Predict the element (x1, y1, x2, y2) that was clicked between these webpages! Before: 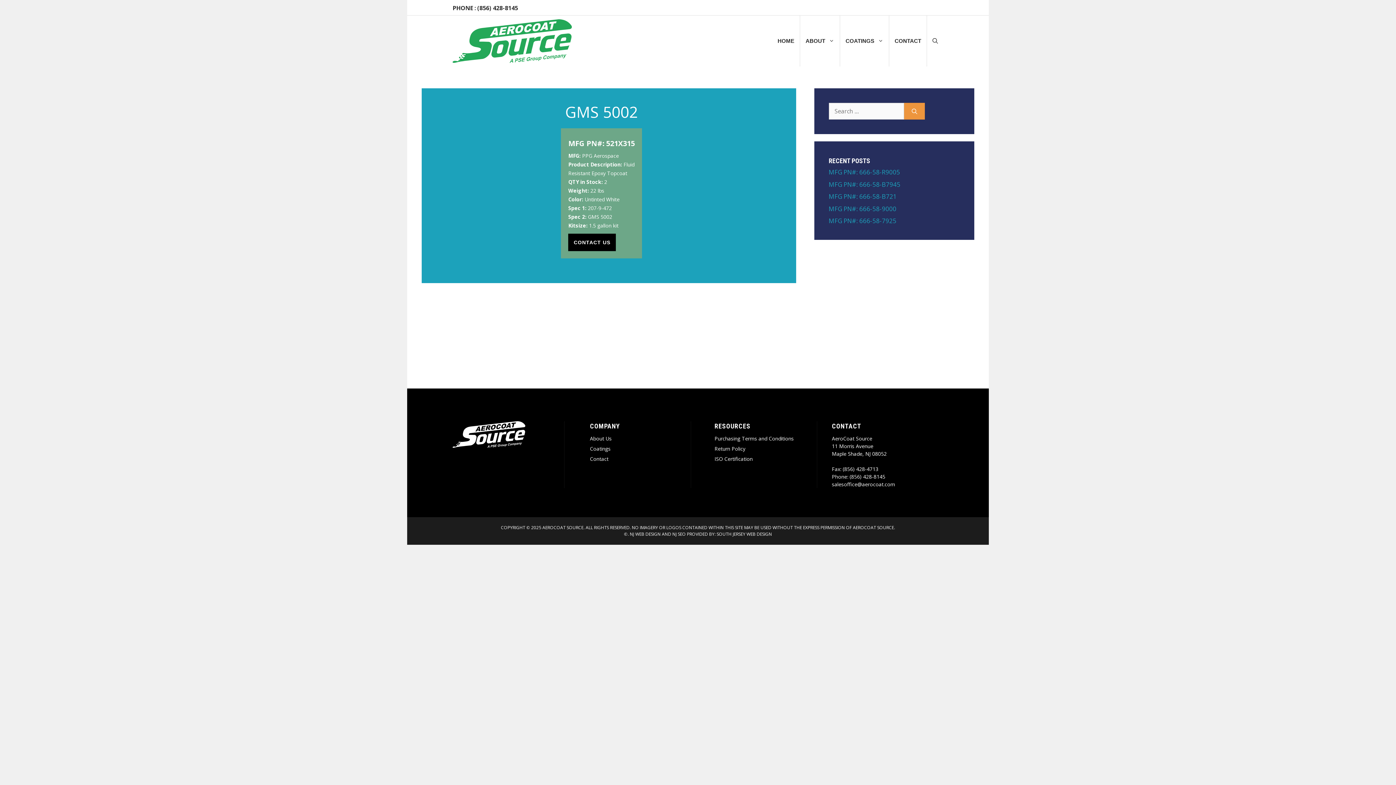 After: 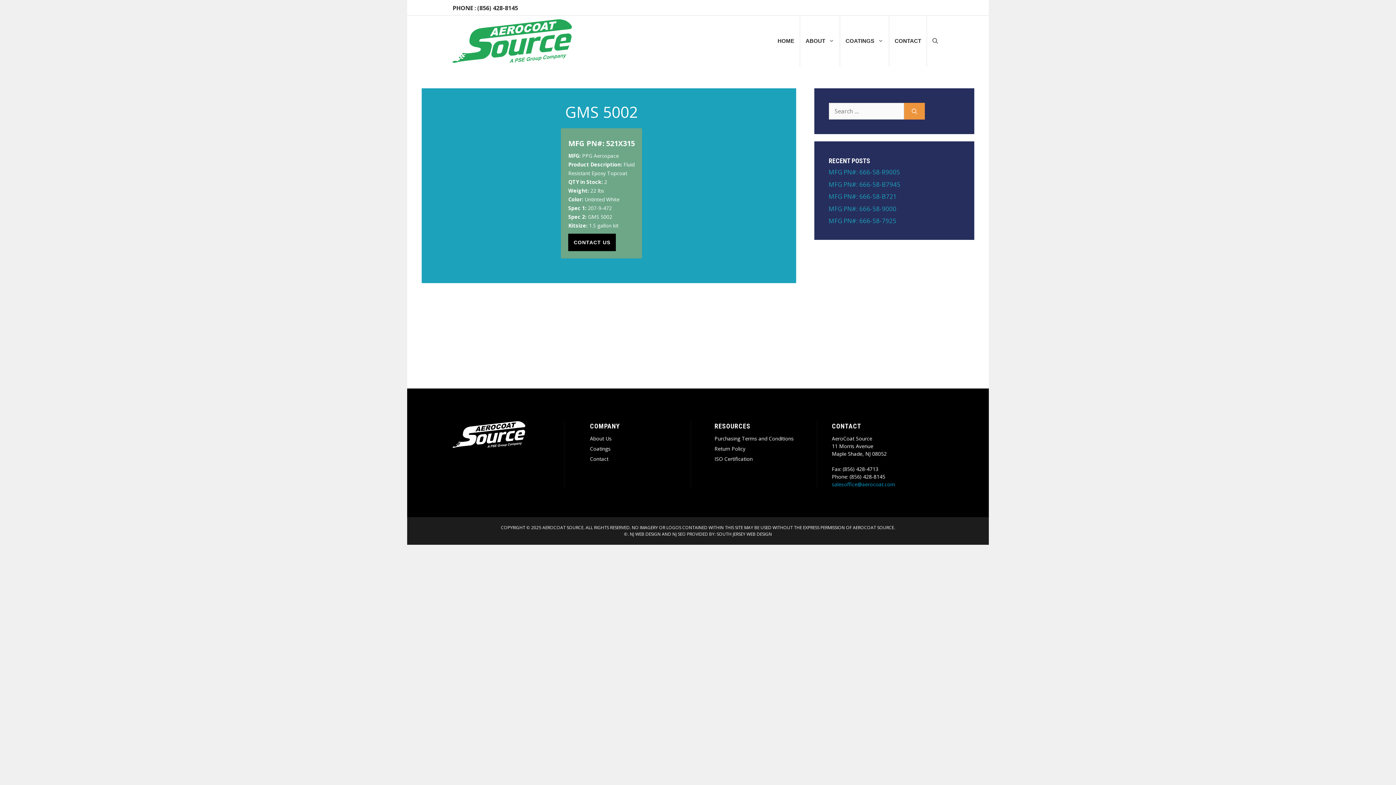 Action: label: salesoffice@aerocoat.com bbox: (832, 481, 895, 488)